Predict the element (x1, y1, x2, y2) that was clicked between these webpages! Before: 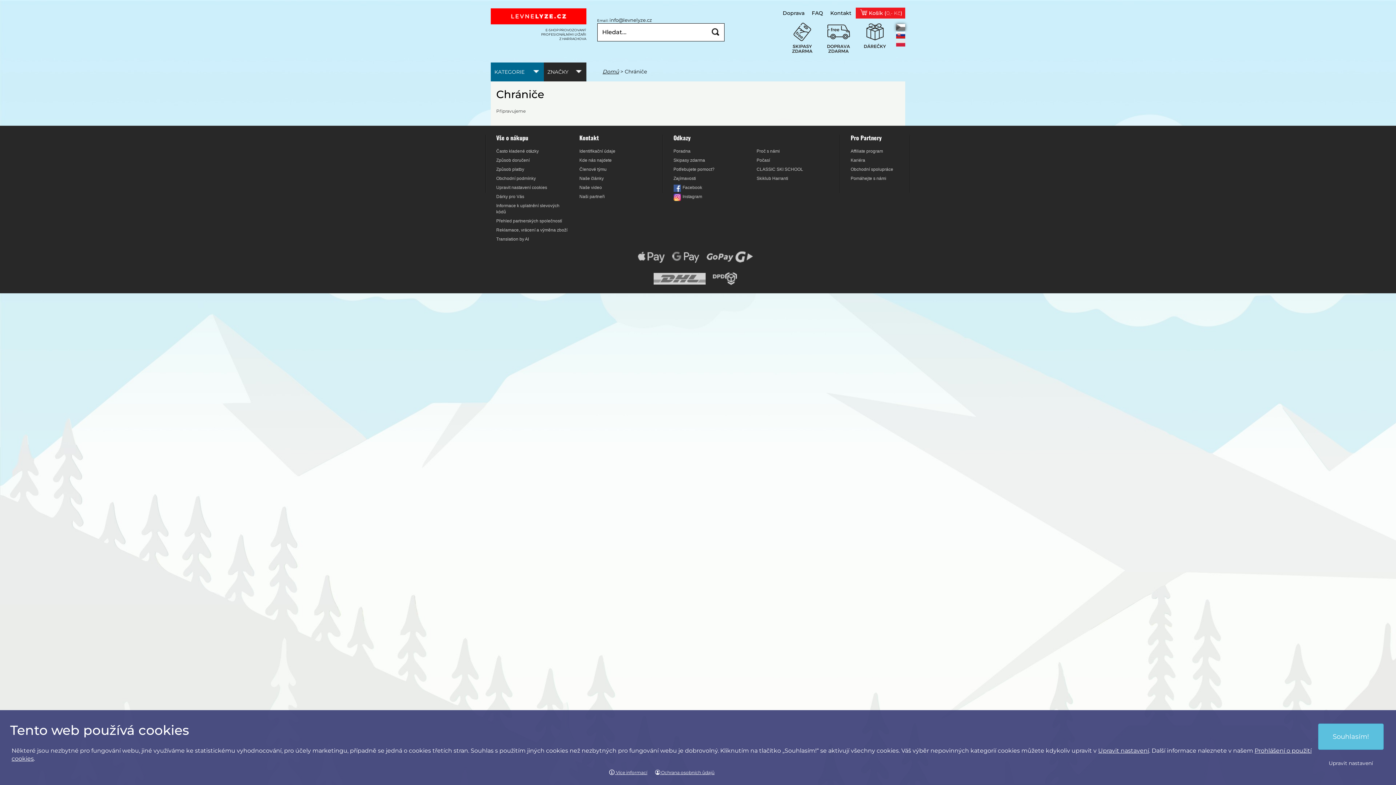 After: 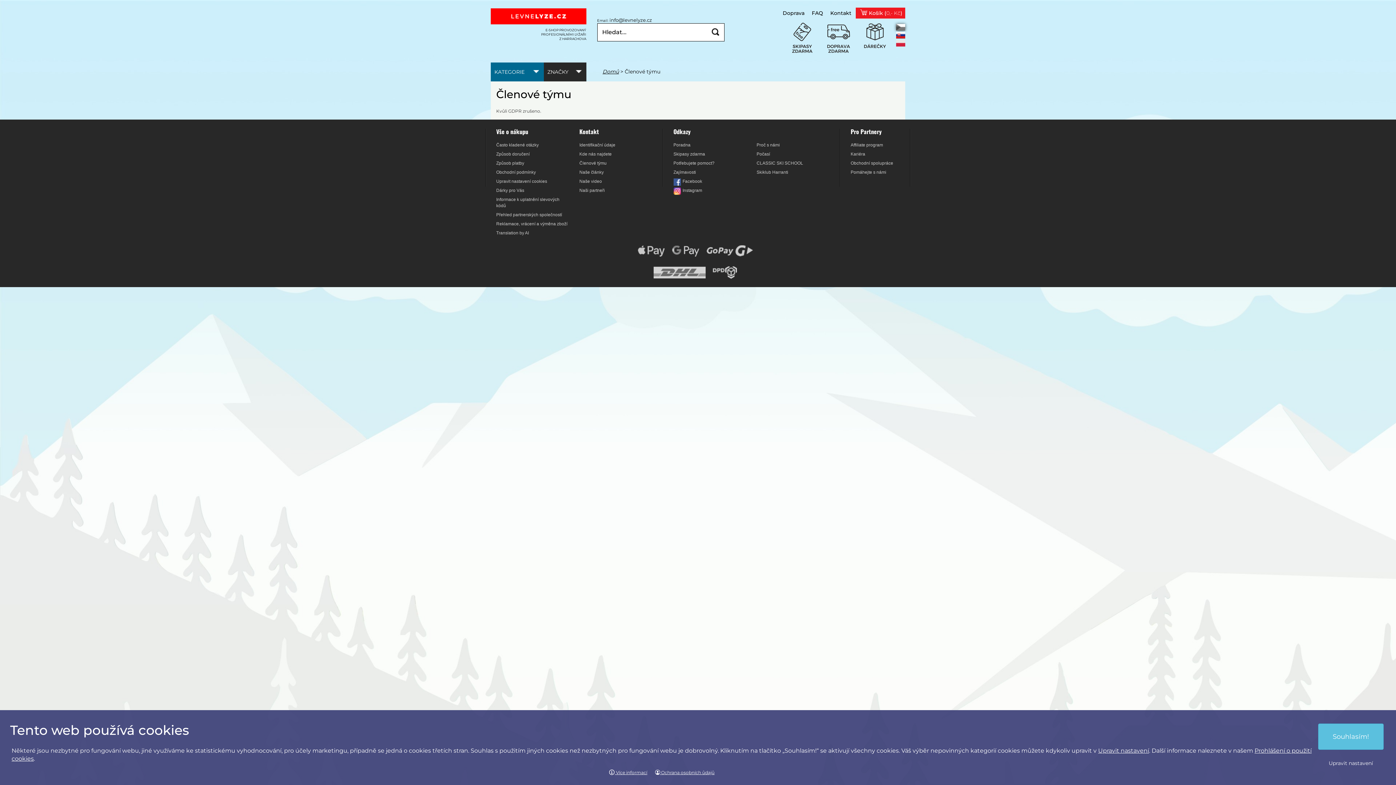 Action: bbox: (579, 166, 606, 172) label: Členové týmu